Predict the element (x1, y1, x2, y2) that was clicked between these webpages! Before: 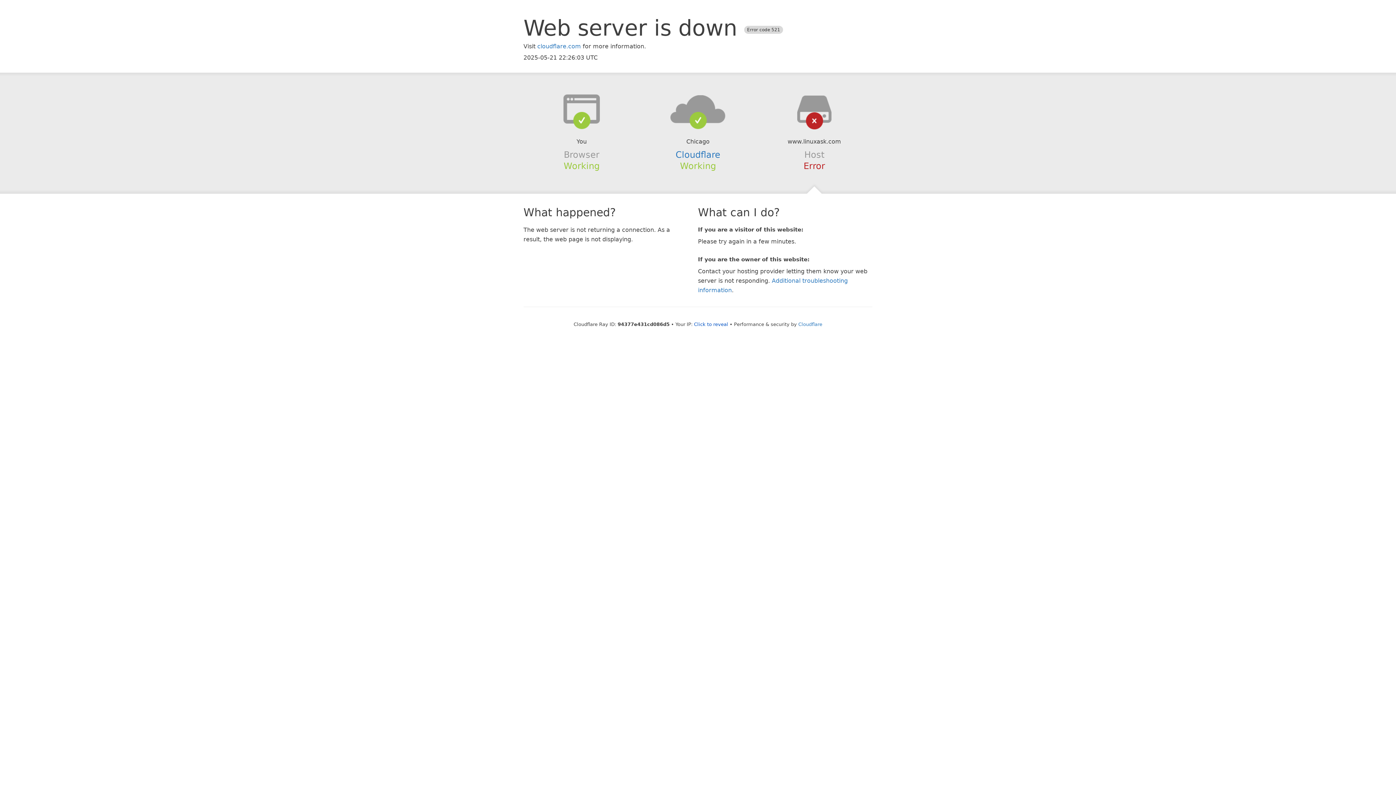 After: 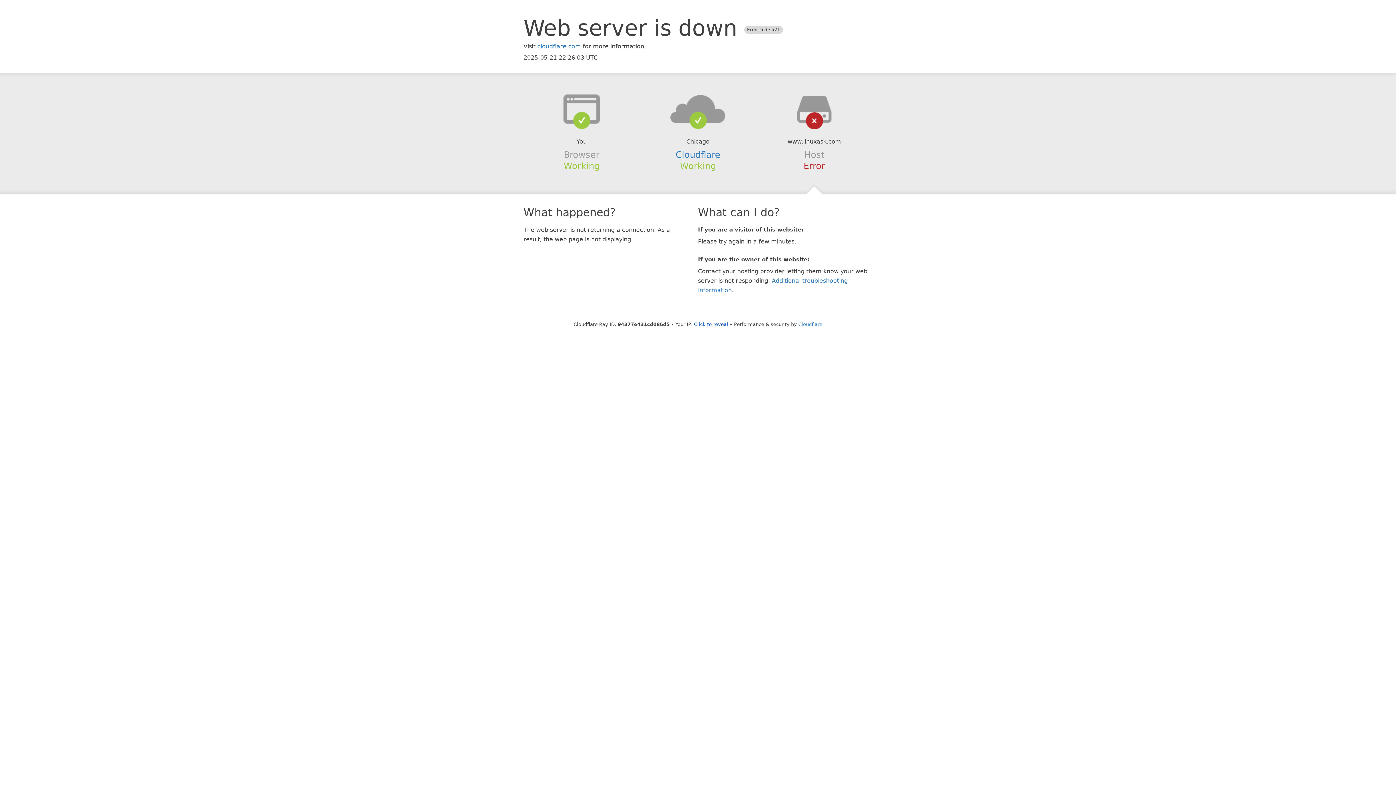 Action: bbox: (639, 94, 756, 123)